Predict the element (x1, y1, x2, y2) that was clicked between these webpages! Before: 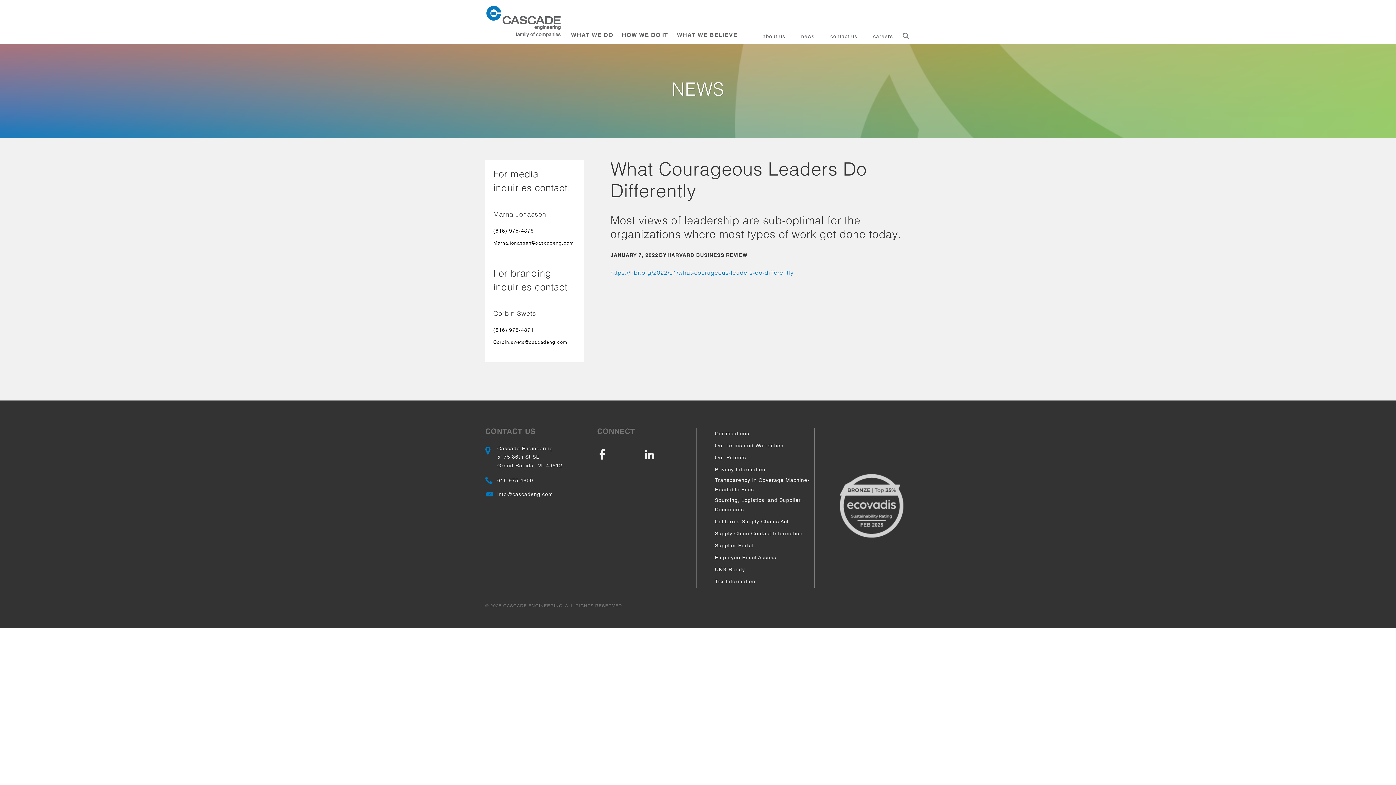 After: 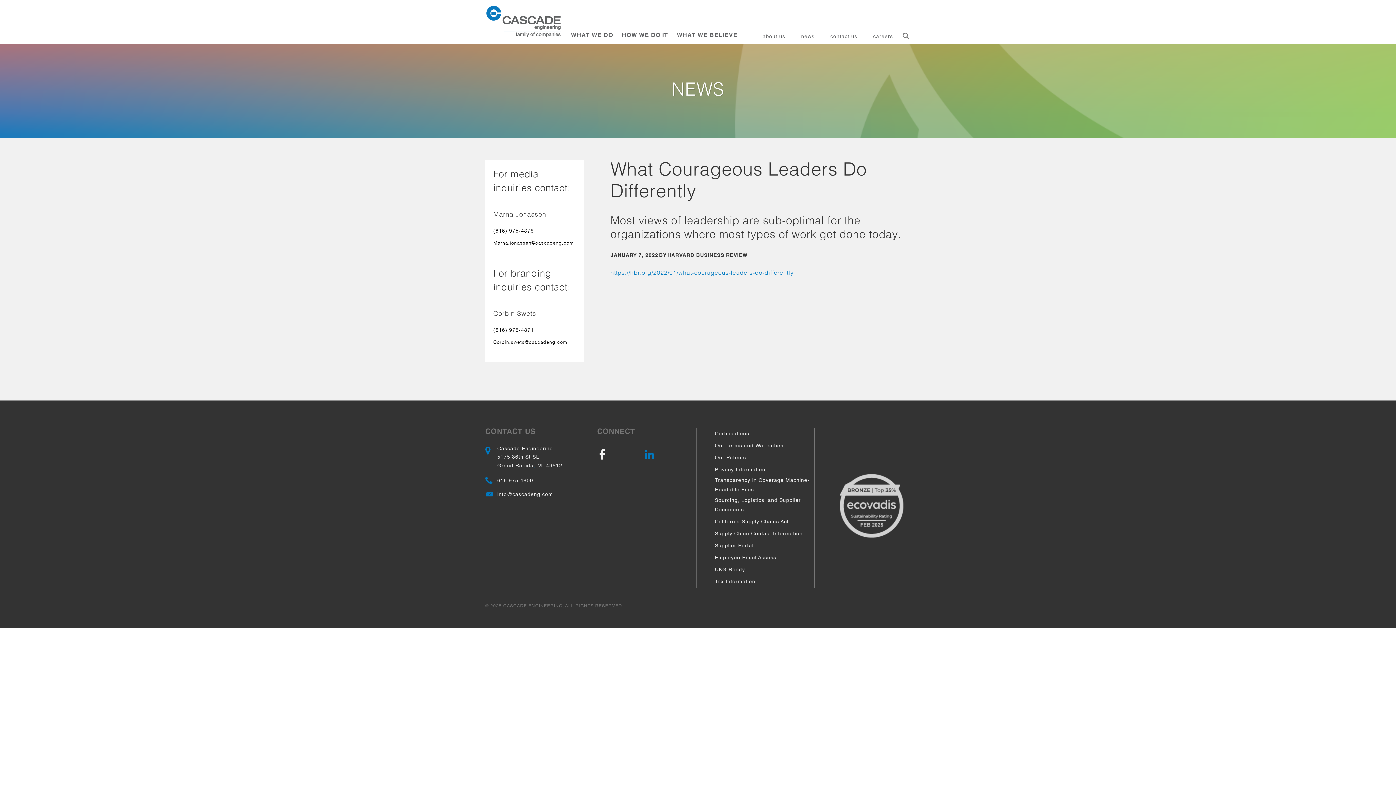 Action: label: LinkedIn bbox: (642, 442, 688, 467)